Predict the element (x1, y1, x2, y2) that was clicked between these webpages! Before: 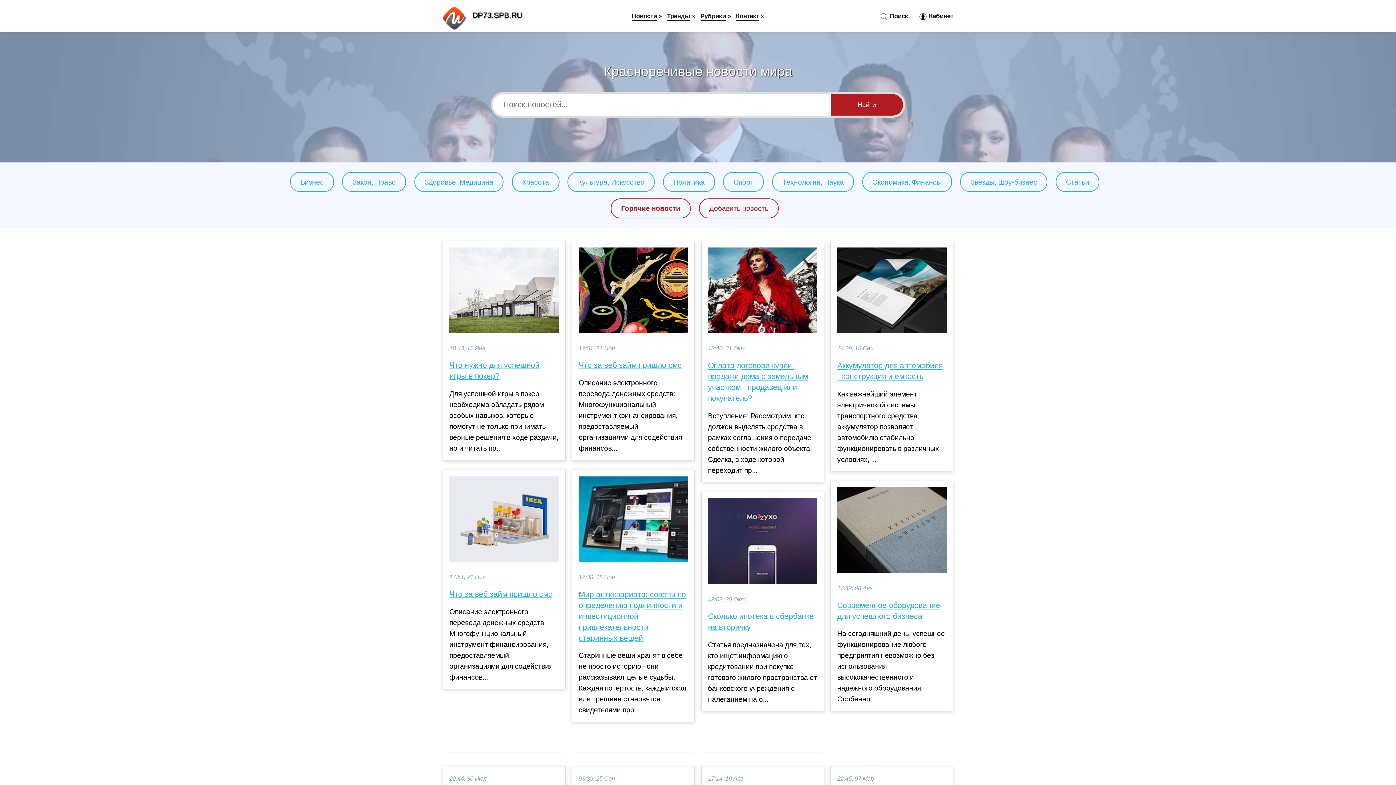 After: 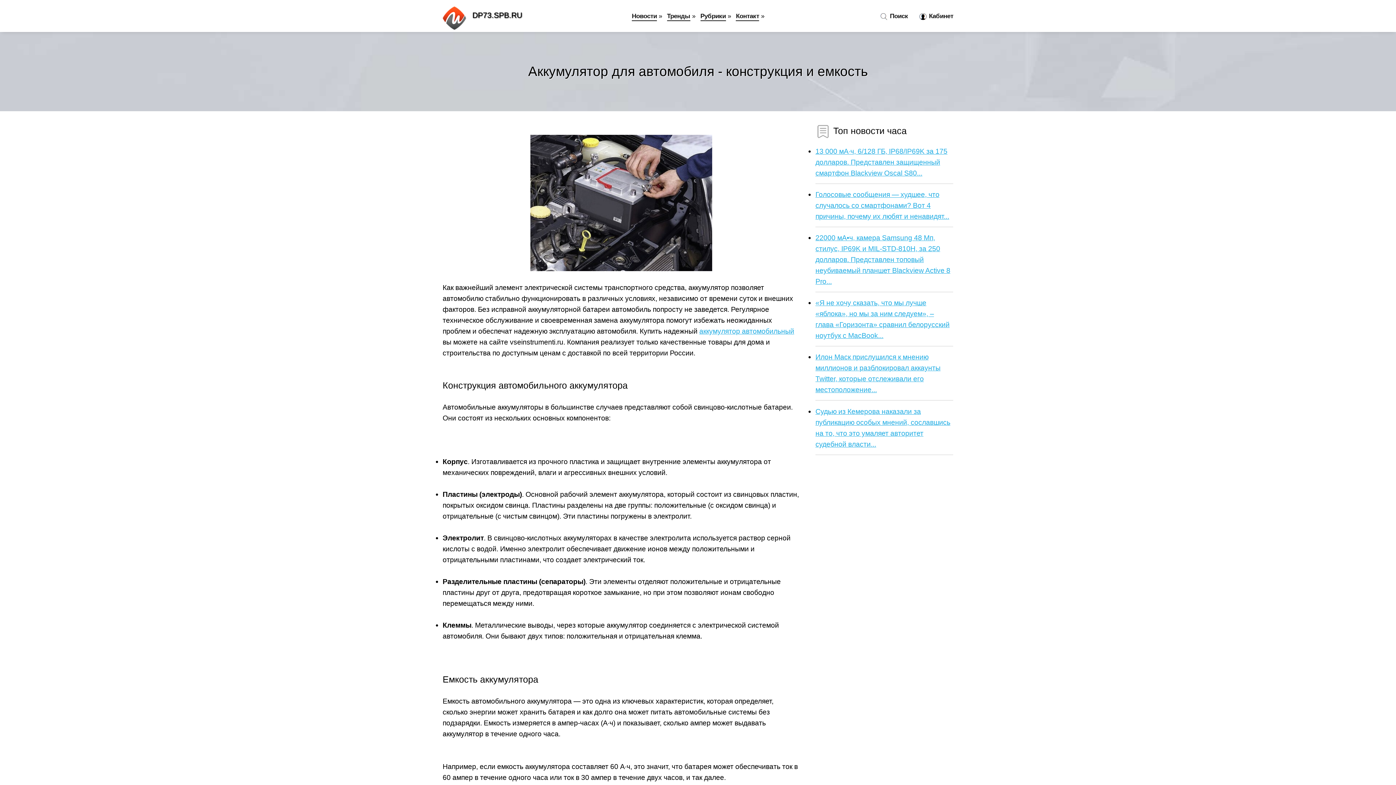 Action: label: Аккумулятор для автомобиля - конструкция и емкость bbox: (837, 360, 946, 382)